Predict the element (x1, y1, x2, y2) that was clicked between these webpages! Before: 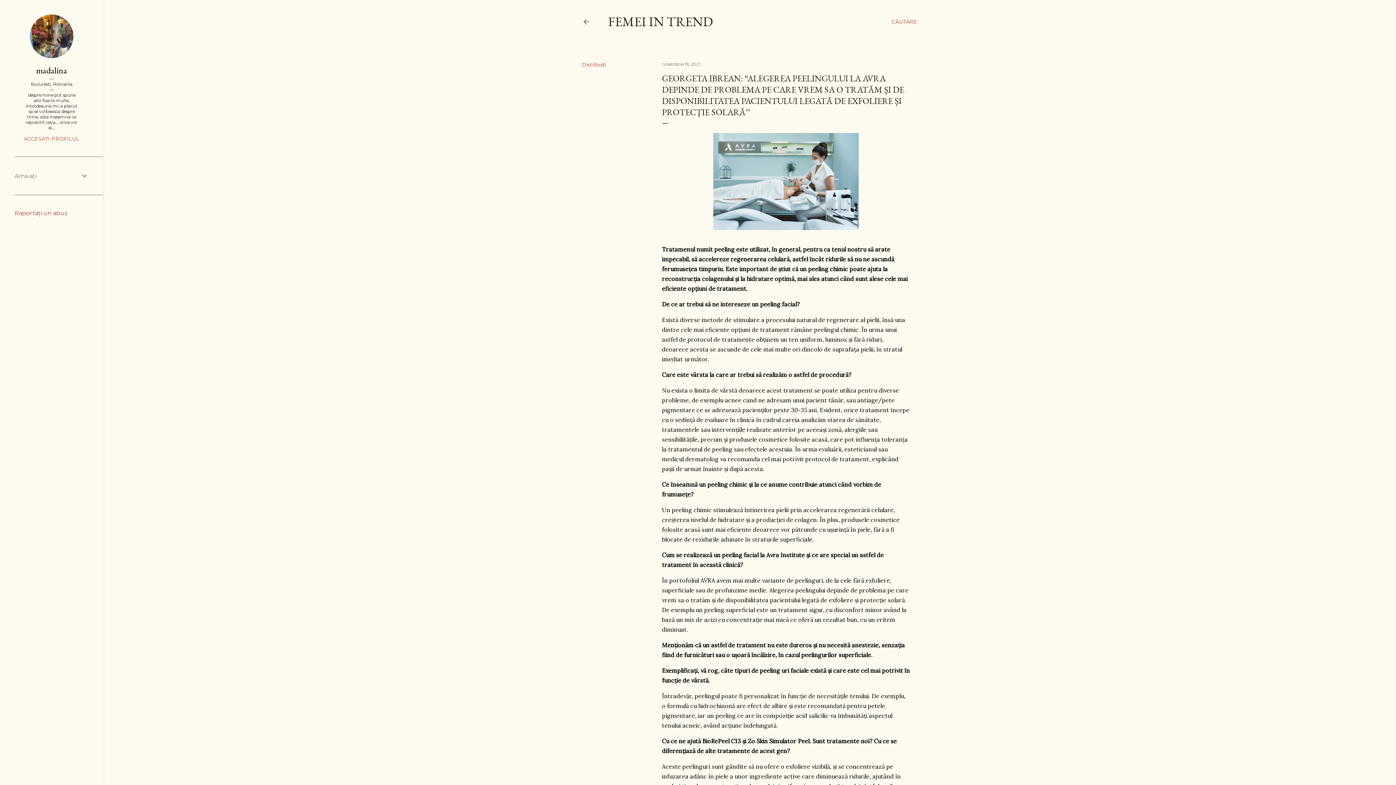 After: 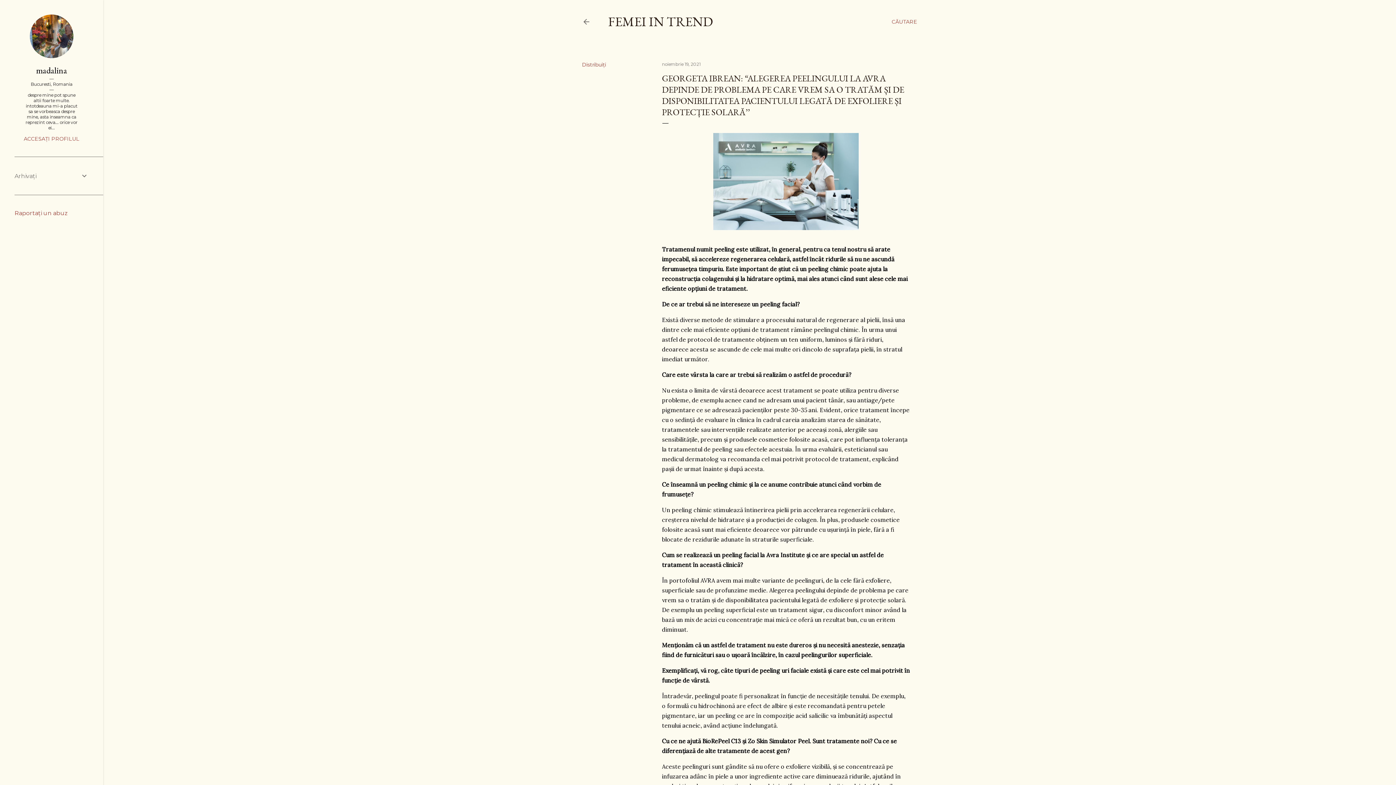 Action: label: noiembrie 19, 2021 bbox: (662, 61, 700, 66)